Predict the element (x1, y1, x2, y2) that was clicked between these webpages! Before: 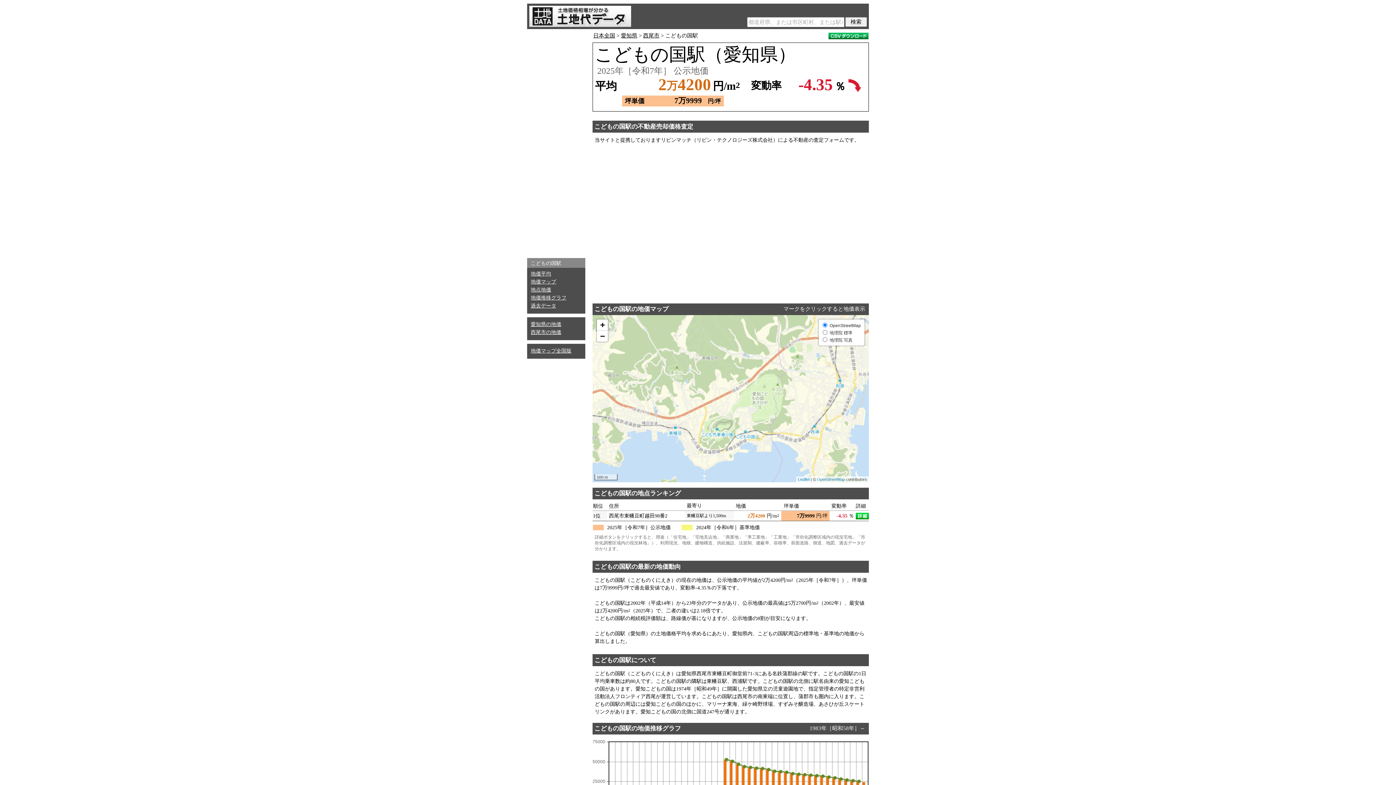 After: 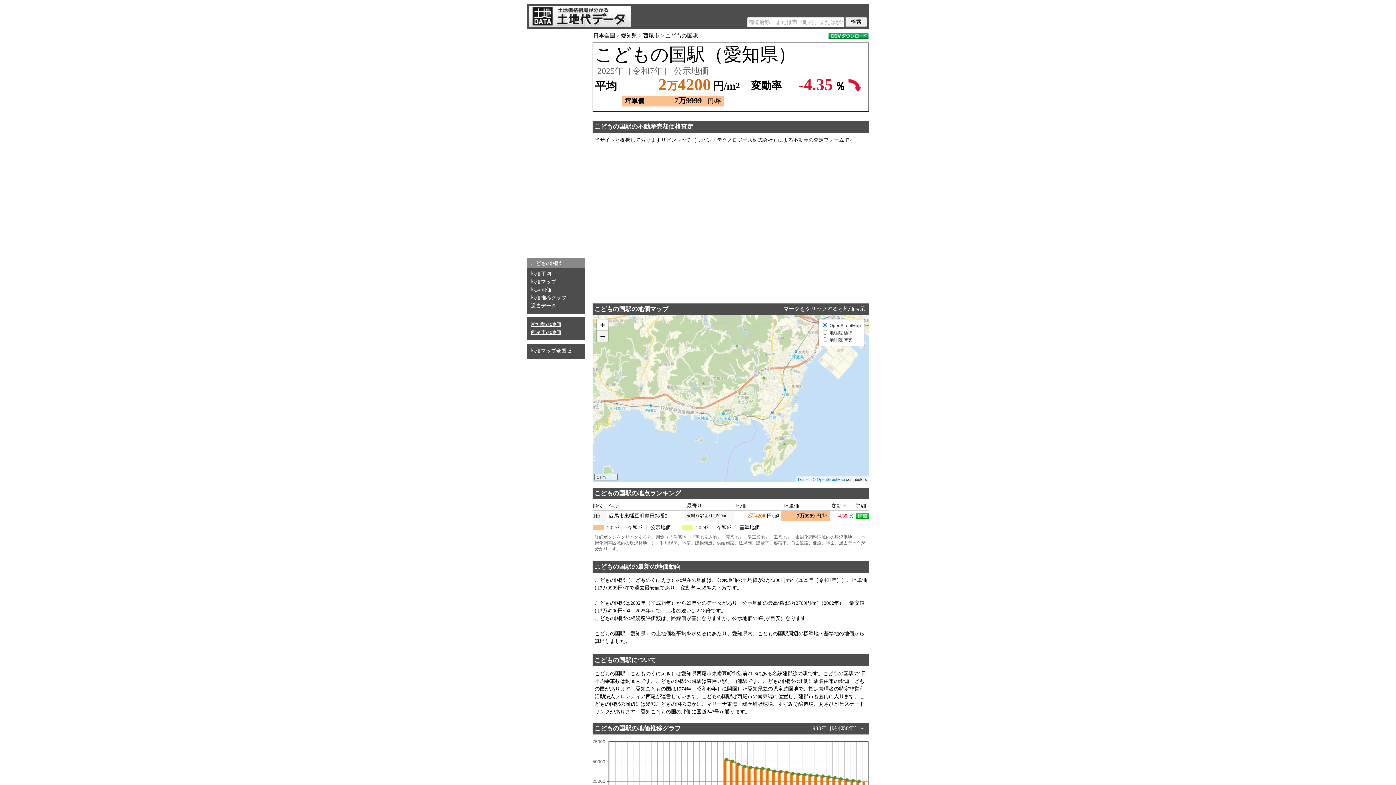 Action: label: Zoom out bbox: (597, 330, 608, 341)